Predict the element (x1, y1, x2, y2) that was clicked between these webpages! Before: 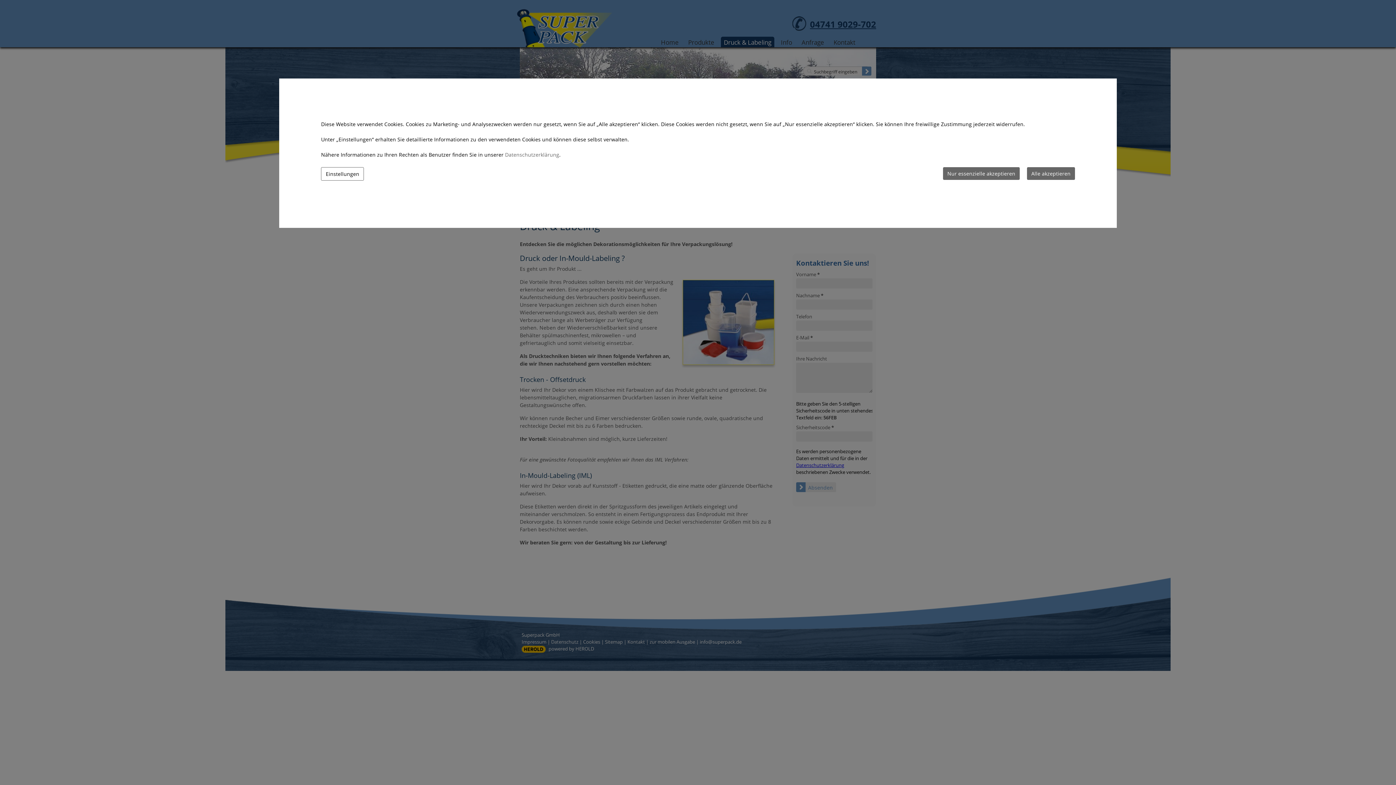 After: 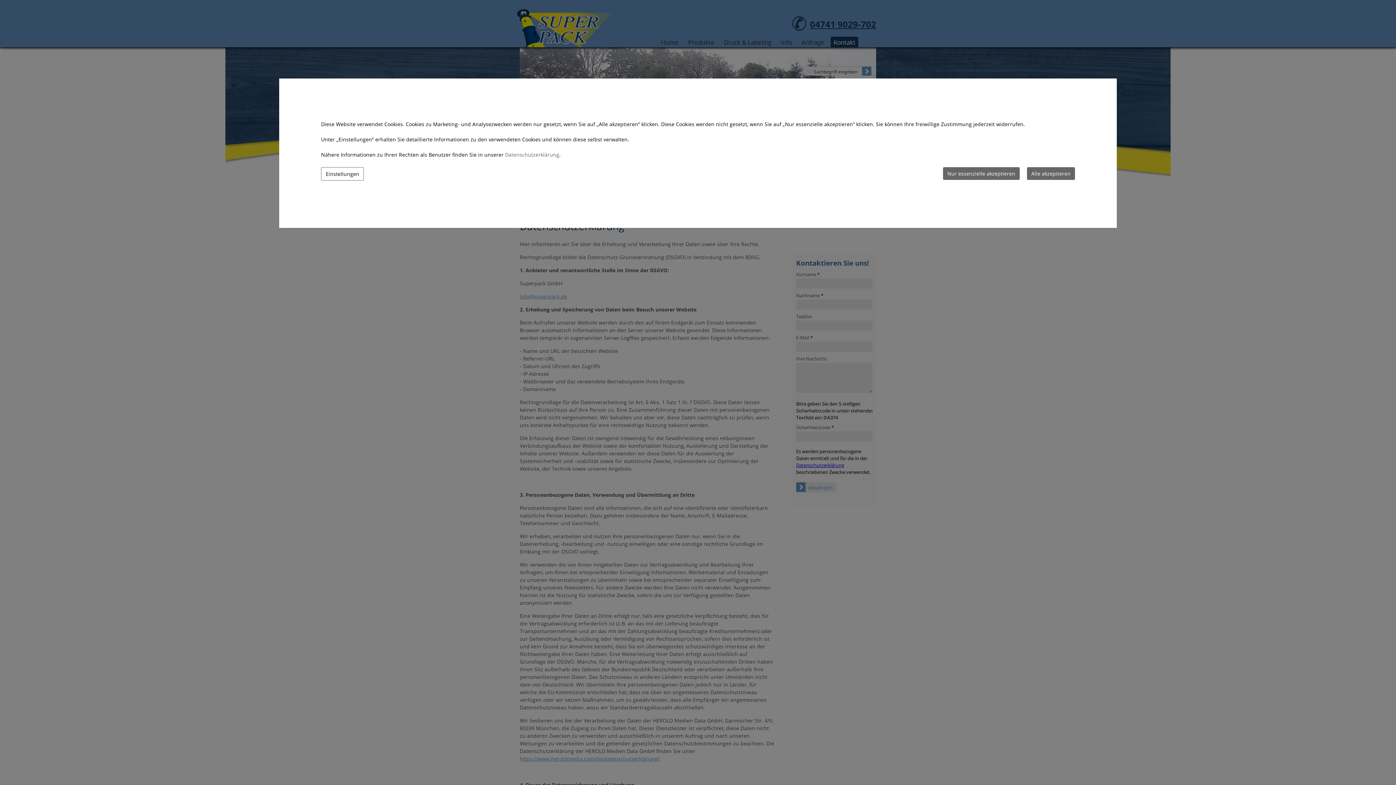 Action: label: Datenschutzerklärung bbox: (505, 150, 559, 158)